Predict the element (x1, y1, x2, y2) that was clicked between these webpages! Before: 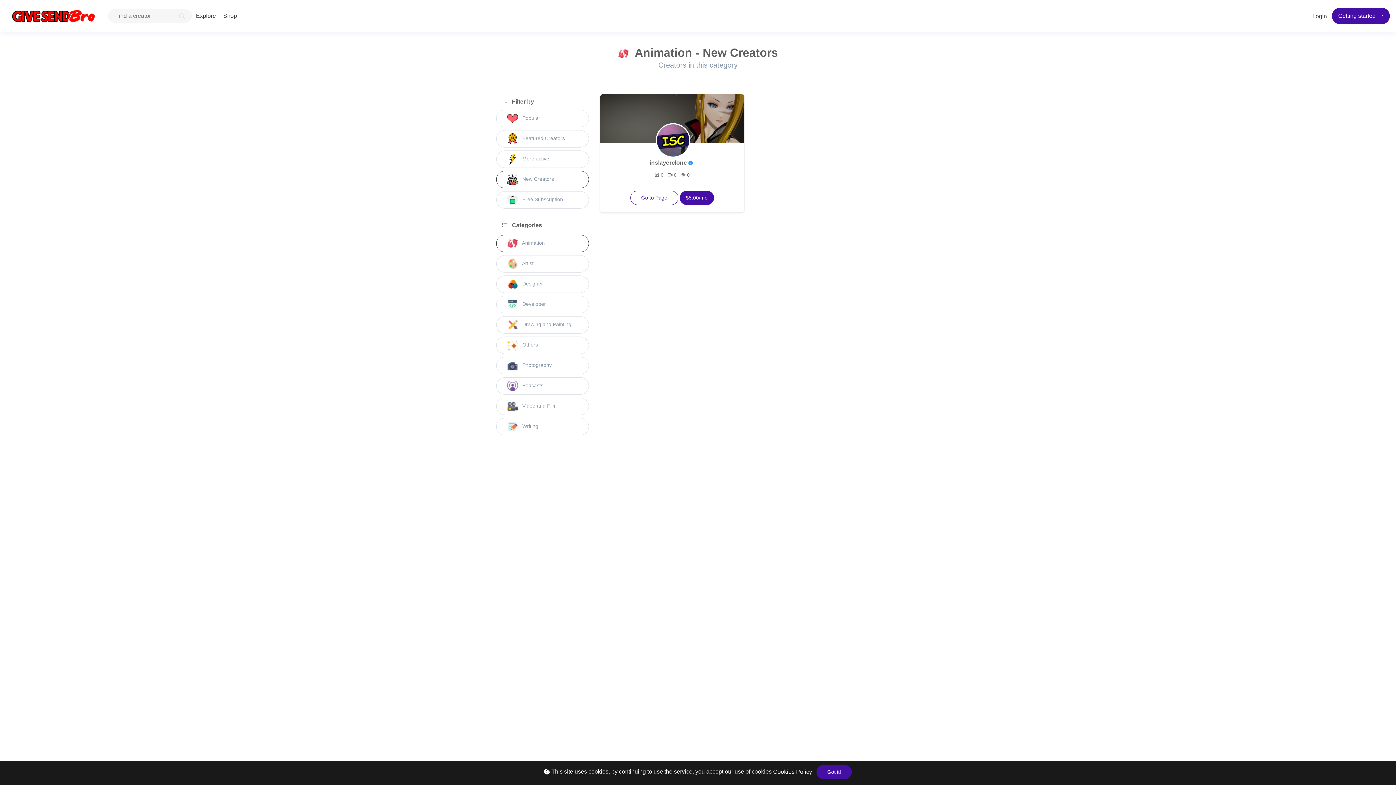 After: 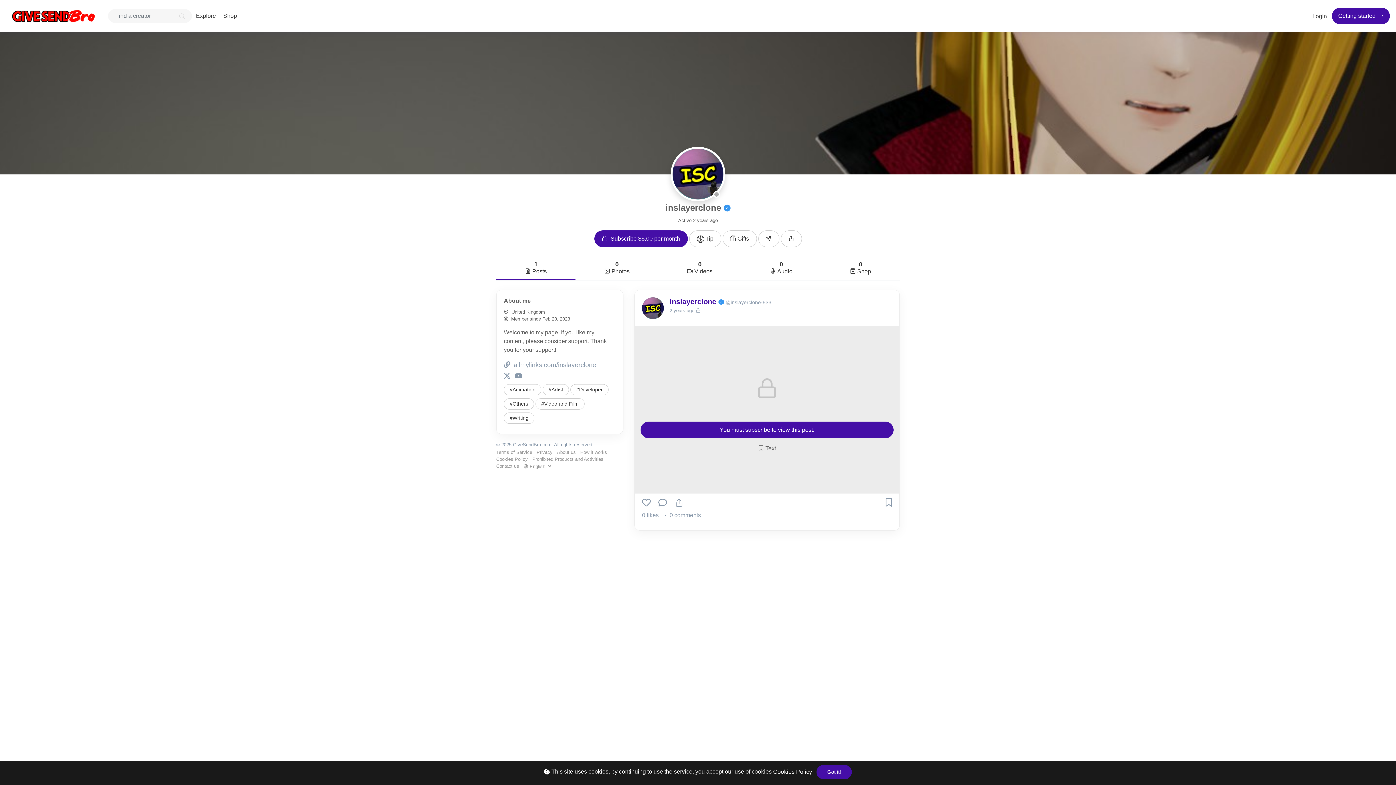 Action: label: Go to Page bbox: (630, 190, 678, 205)